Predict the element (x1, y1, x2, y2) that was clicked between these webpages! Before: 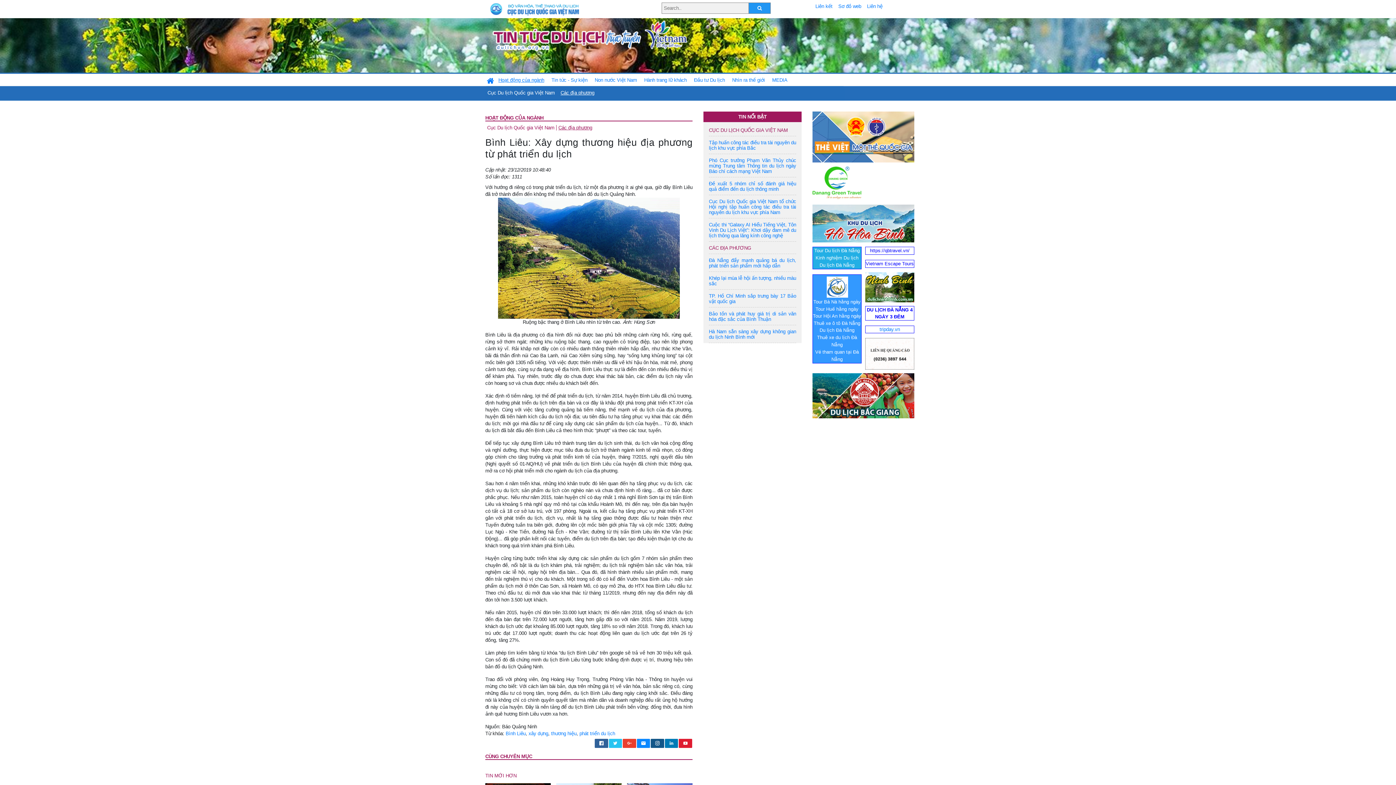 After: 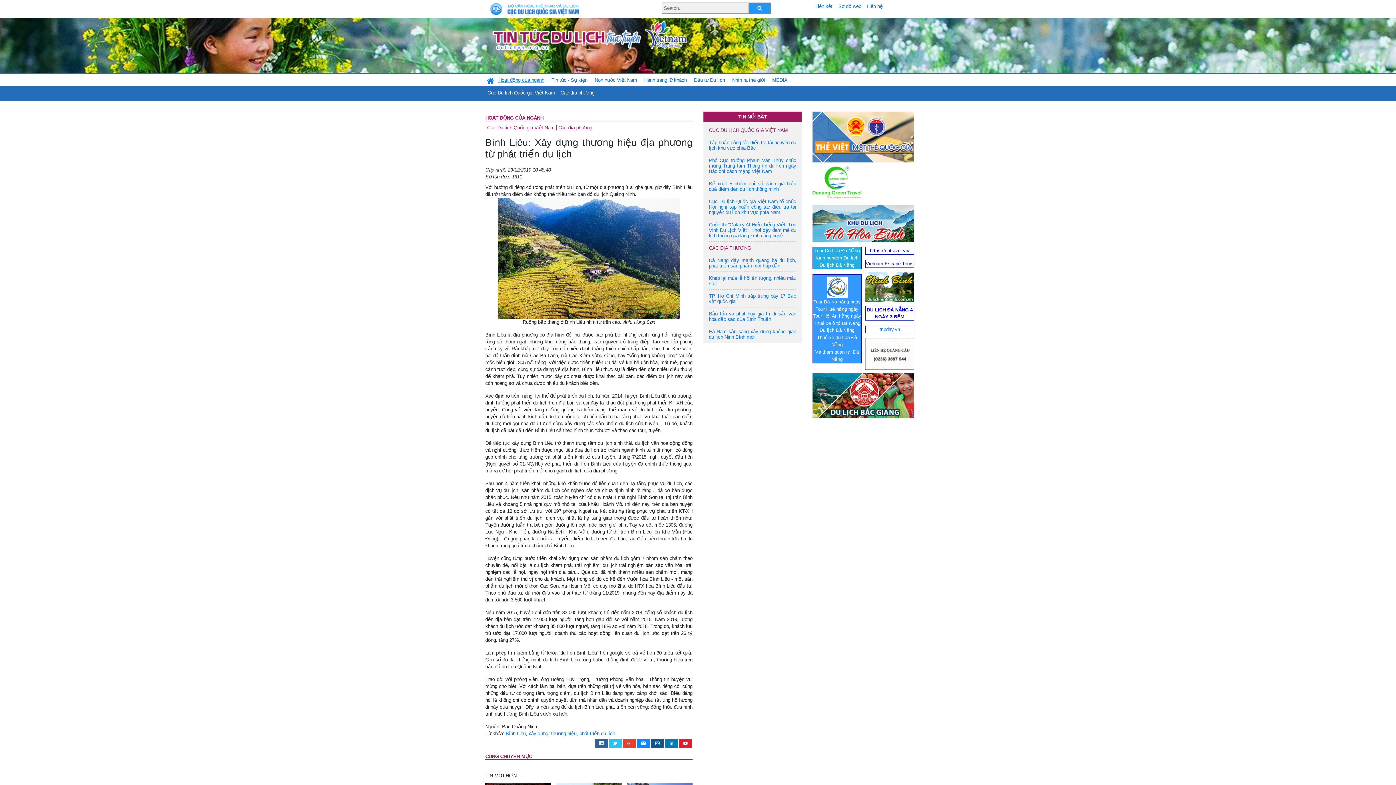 Action: label: TIN MỚI HƠN bbox: (485, 773, 516, 778)